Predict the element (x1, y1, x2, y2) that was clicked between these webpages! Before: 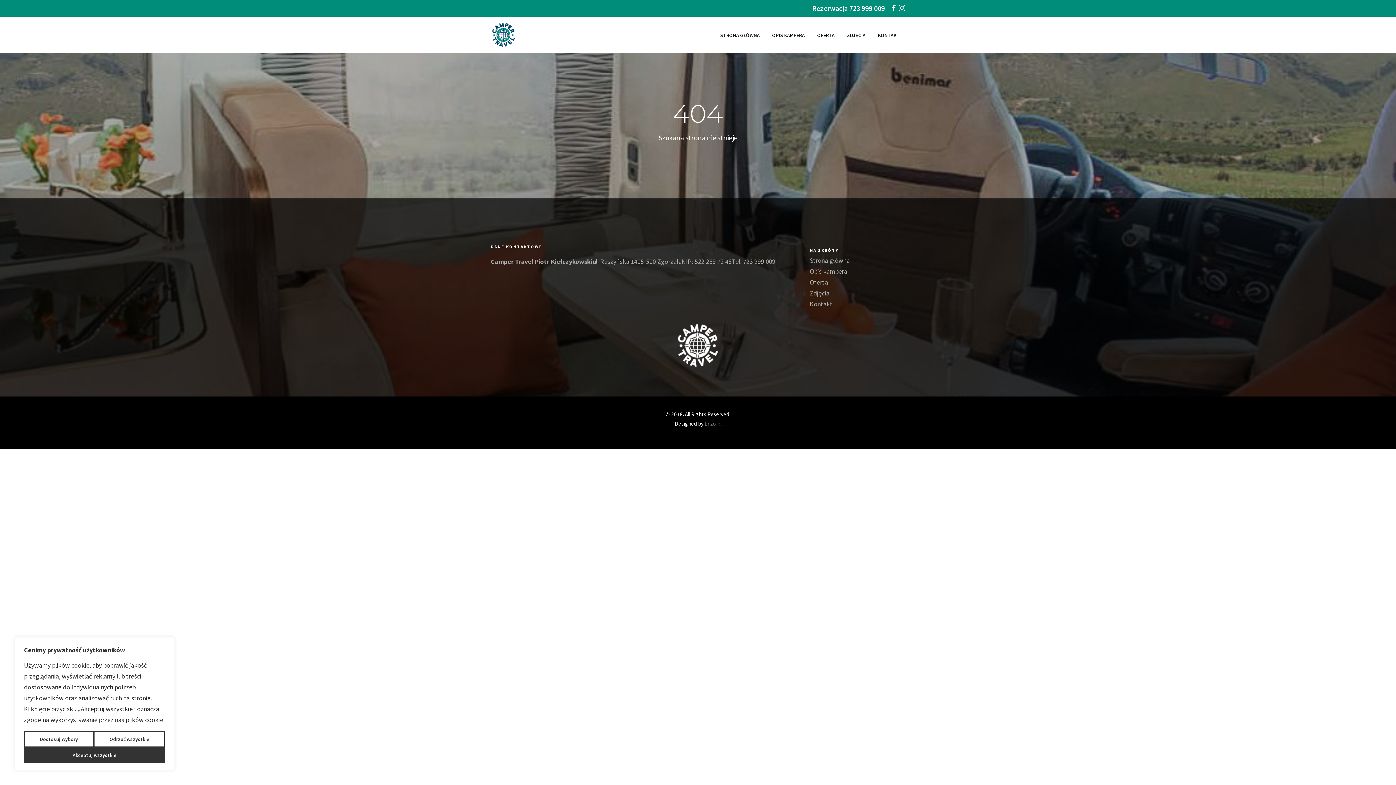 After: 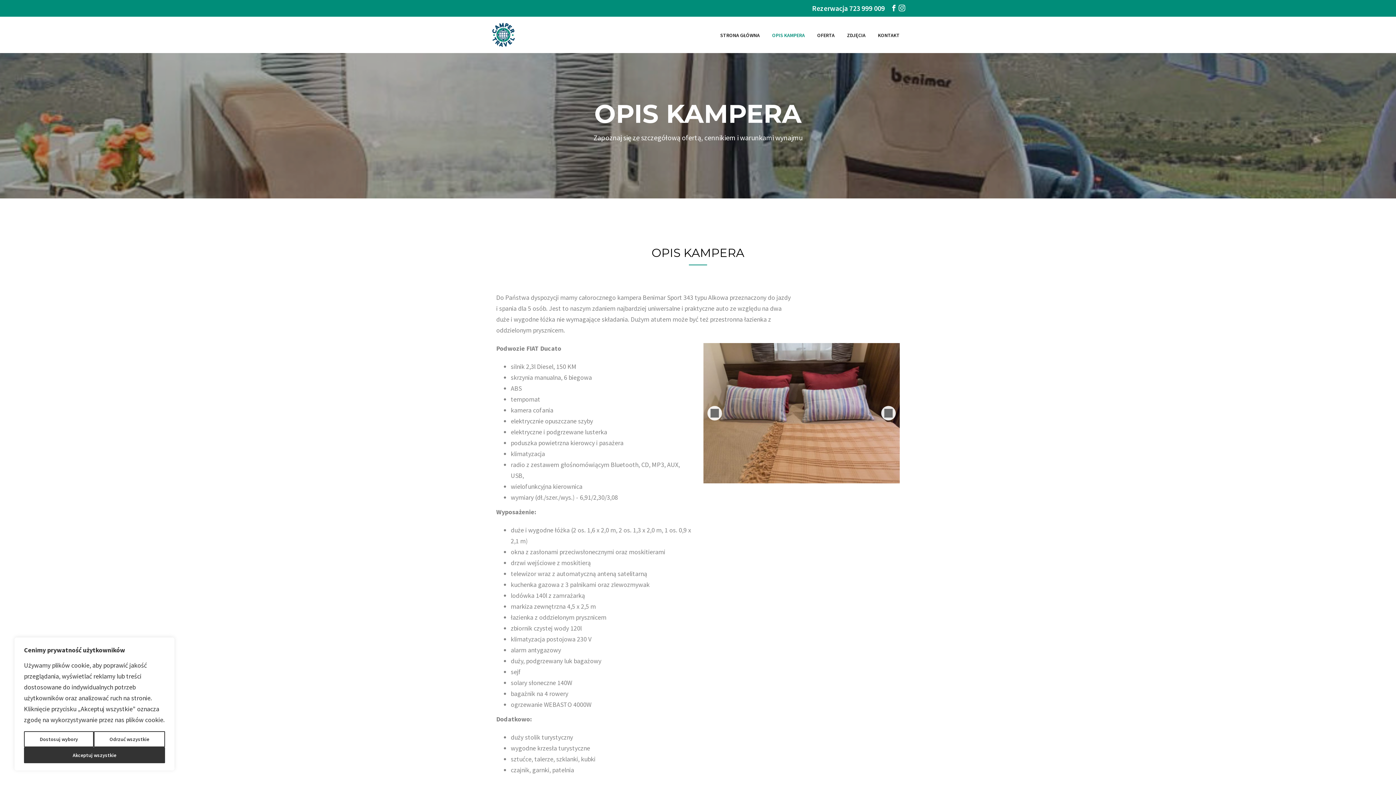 Action: bbox: (766, 28, 810, 42) label: OPIS KAMPERA